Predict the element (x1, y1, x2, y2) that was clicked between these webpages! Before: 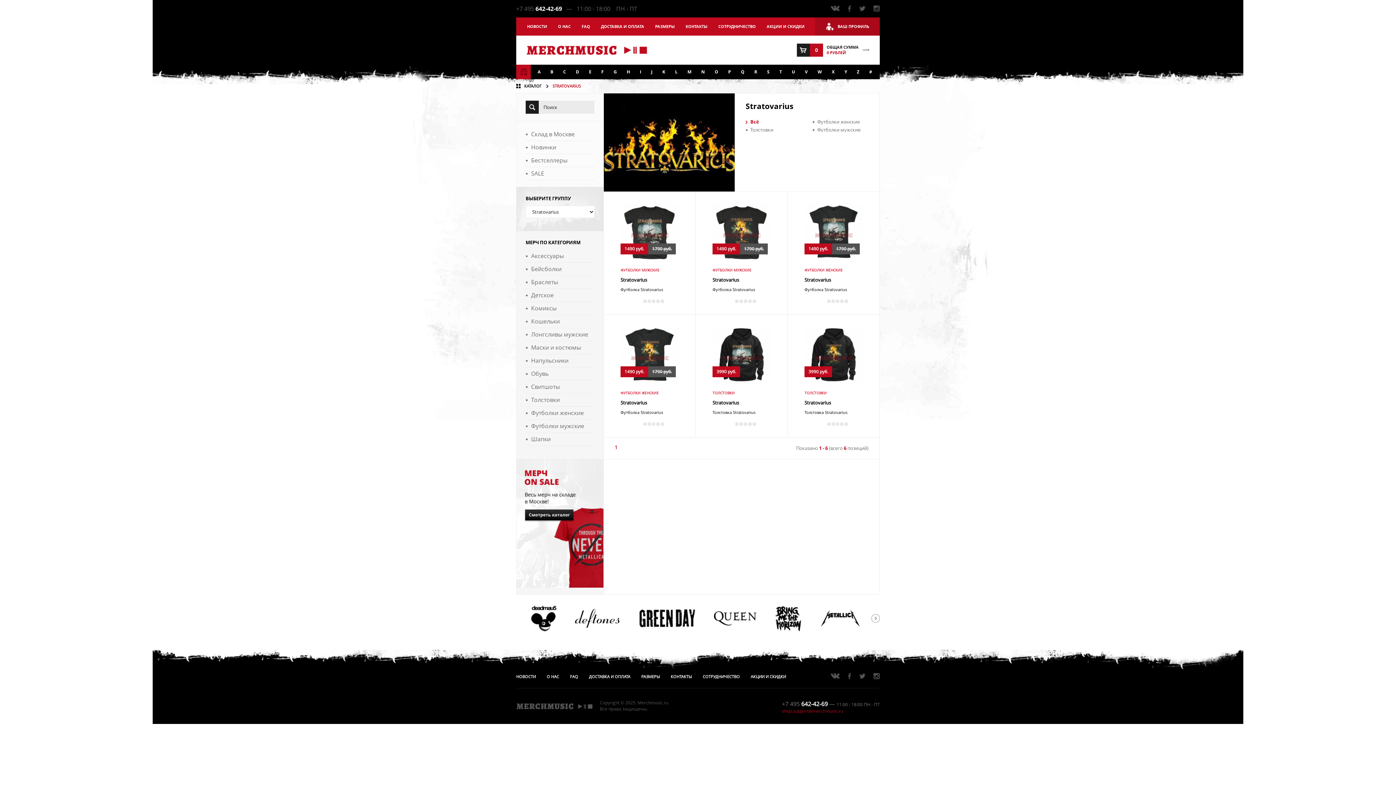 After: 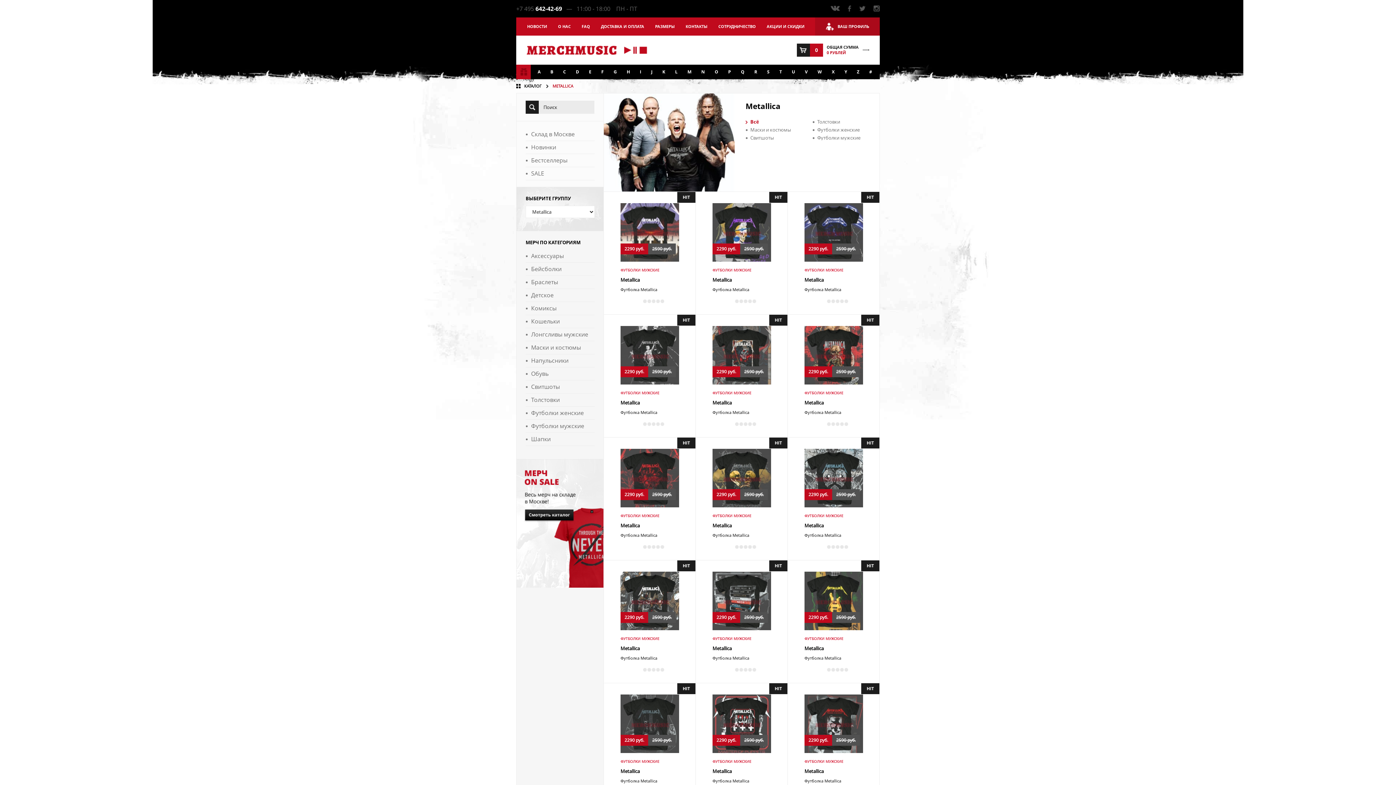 Action: bbox: (820, 620, 861, 628)